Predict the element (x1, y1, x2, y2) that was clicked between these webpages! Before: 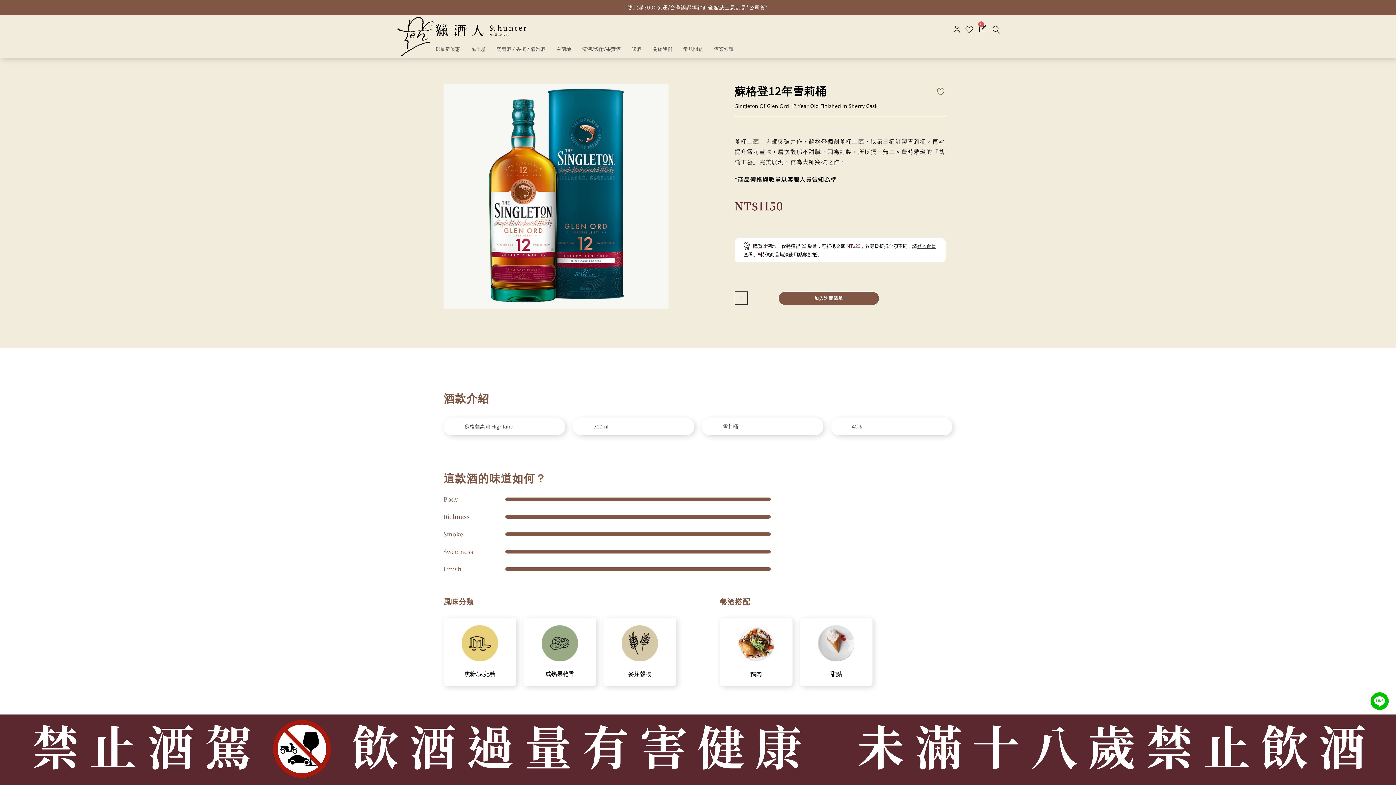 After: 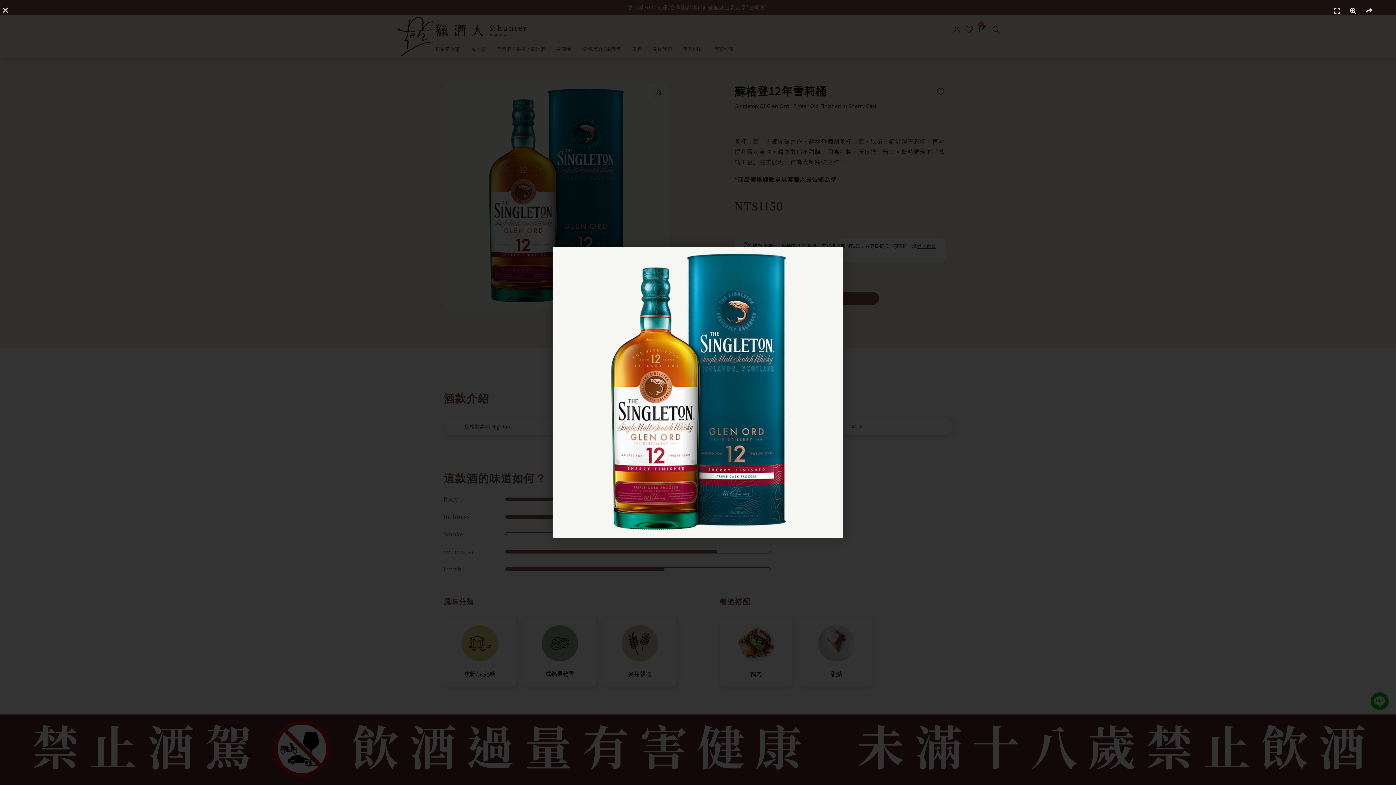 Action: bbox: (443, 191, 668, 198)